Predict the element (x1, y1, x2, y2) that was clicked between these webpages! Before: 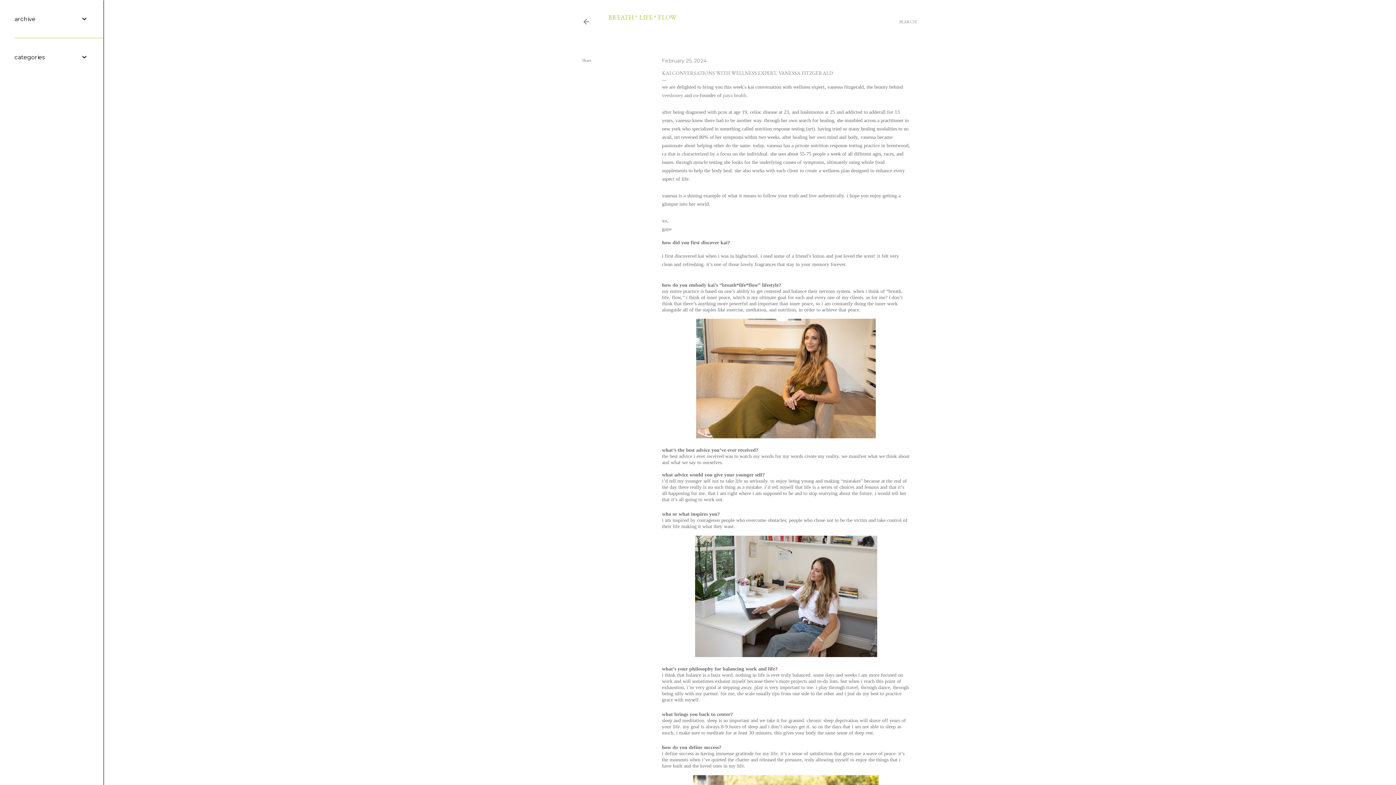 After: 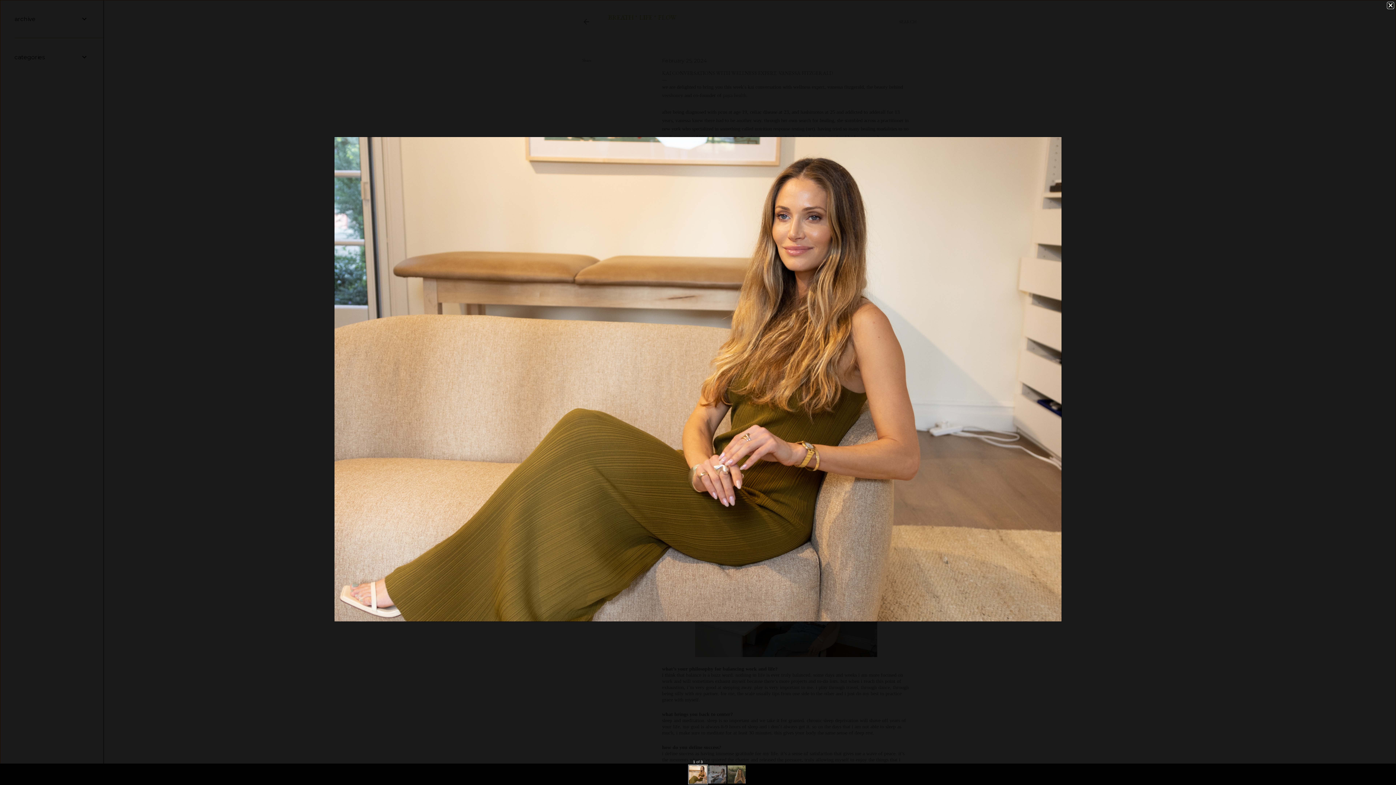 Action: bbox: (696, 433, 876, 440)